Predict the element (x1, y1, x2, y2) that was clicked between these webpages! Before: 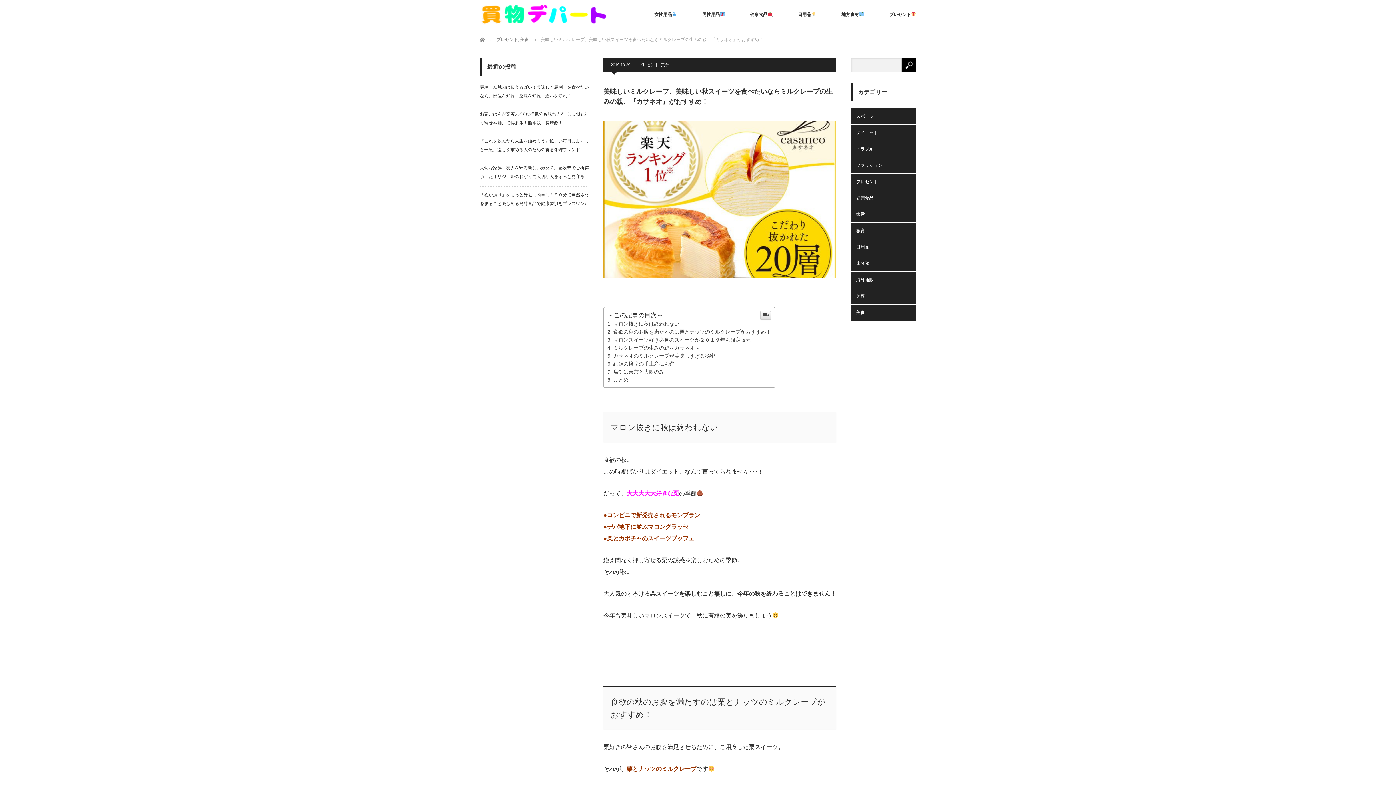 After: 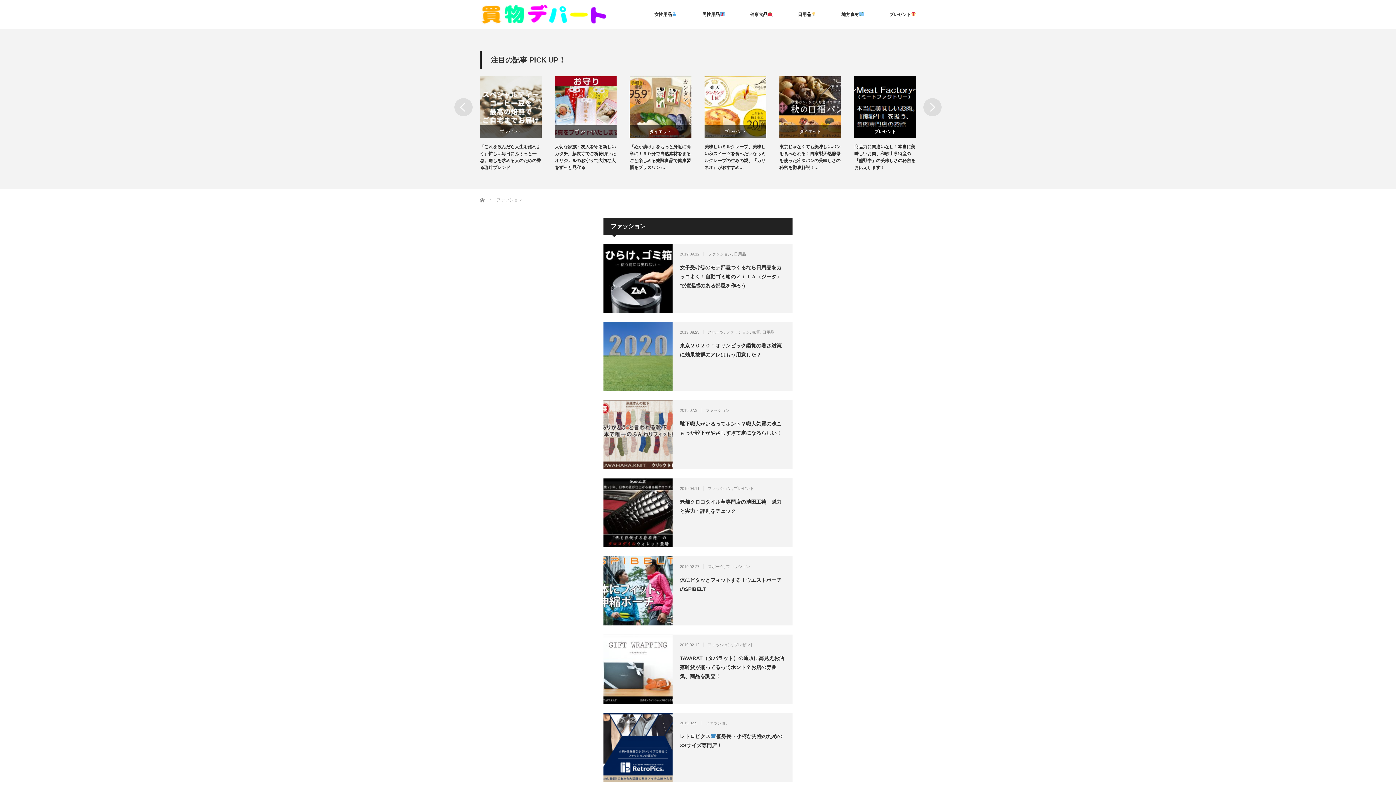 Action: bbox: (850, 157, 916, 173) label: ファッション